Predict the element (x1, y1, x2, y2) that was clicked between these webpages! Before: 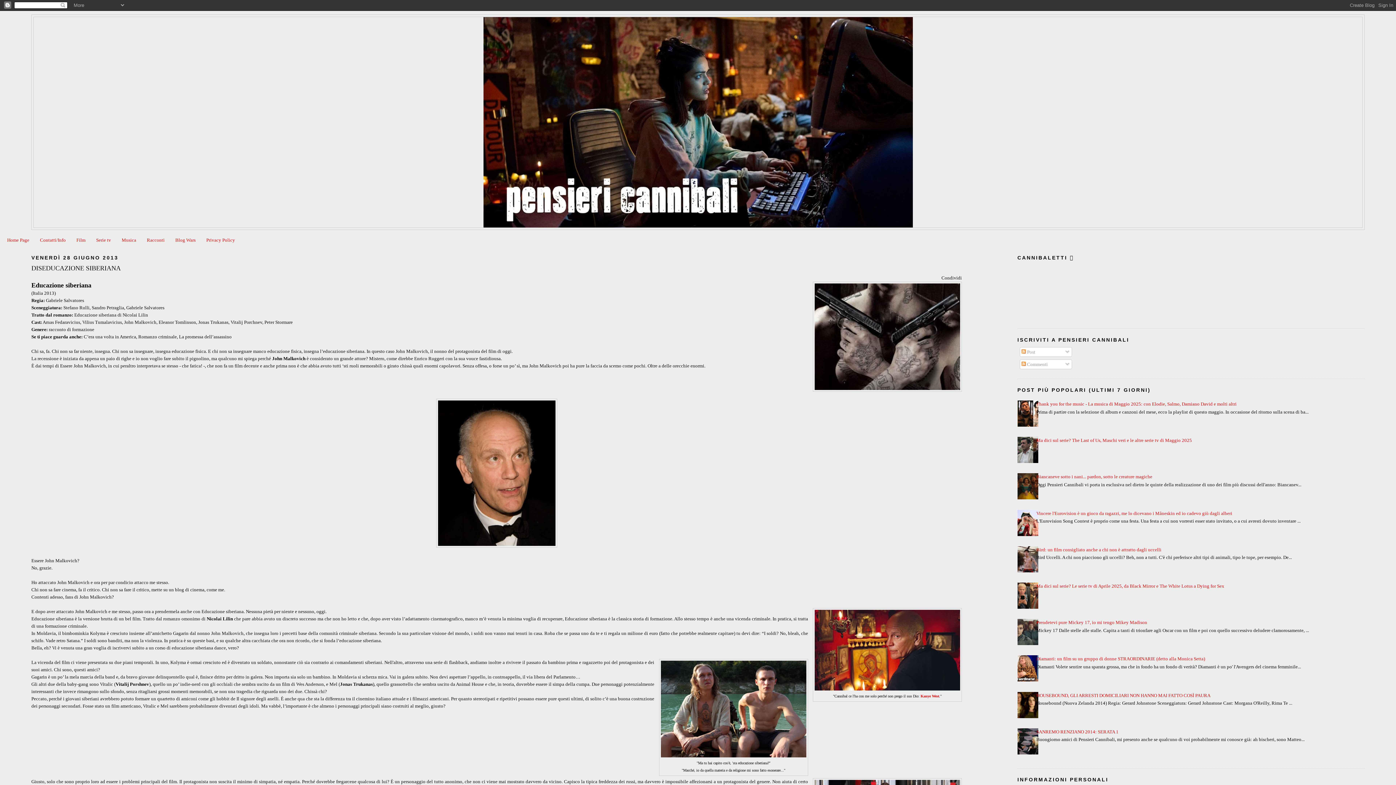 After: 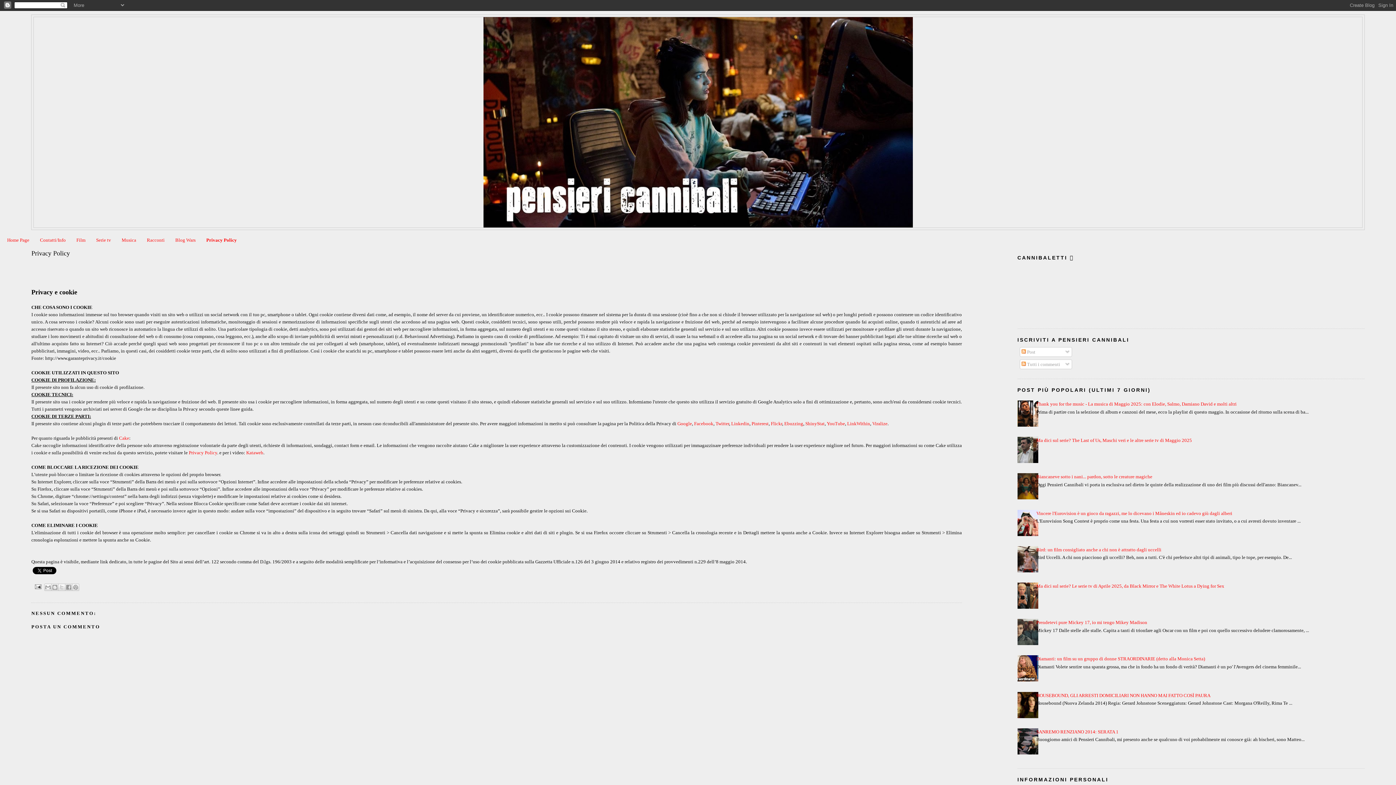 Action: label: Privacy Policy bbox: (206, 237, 235, 242)